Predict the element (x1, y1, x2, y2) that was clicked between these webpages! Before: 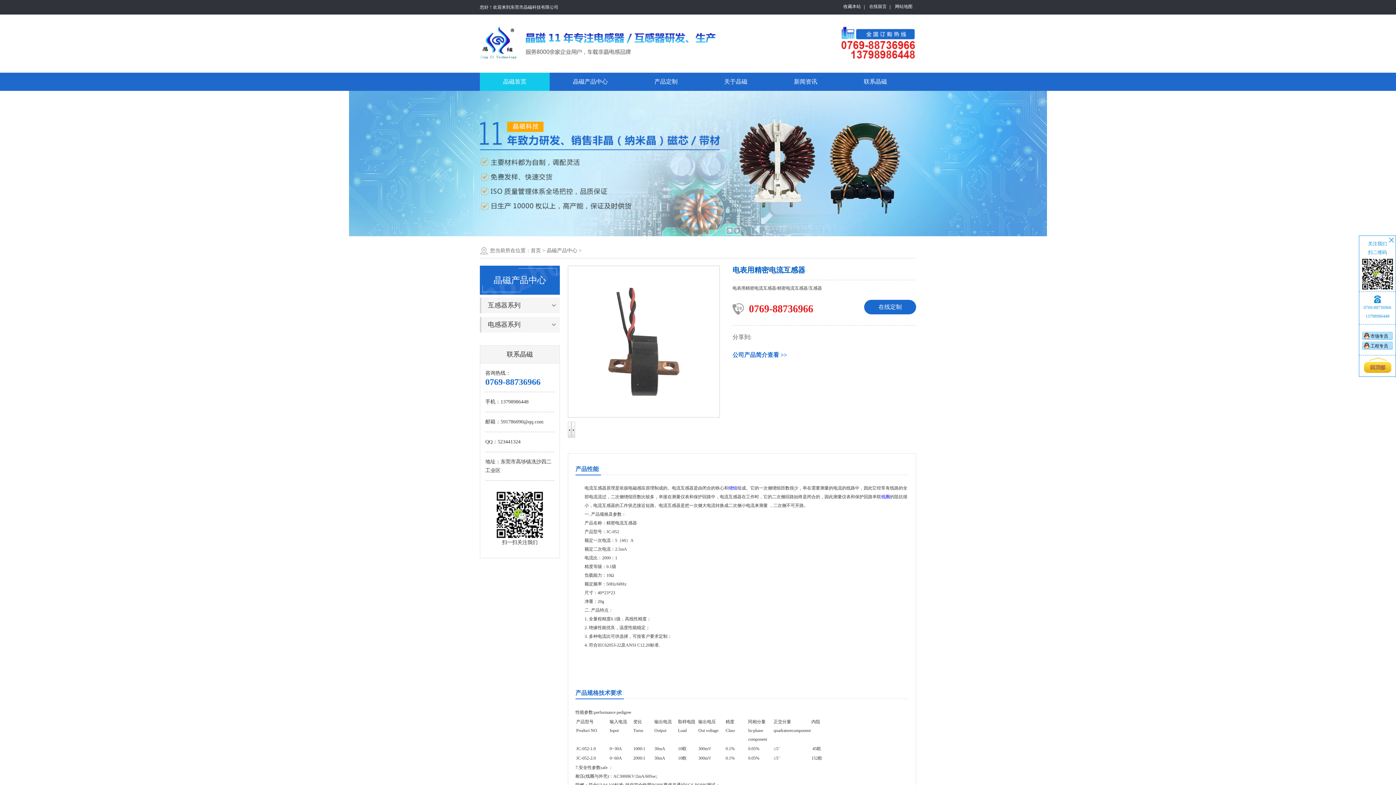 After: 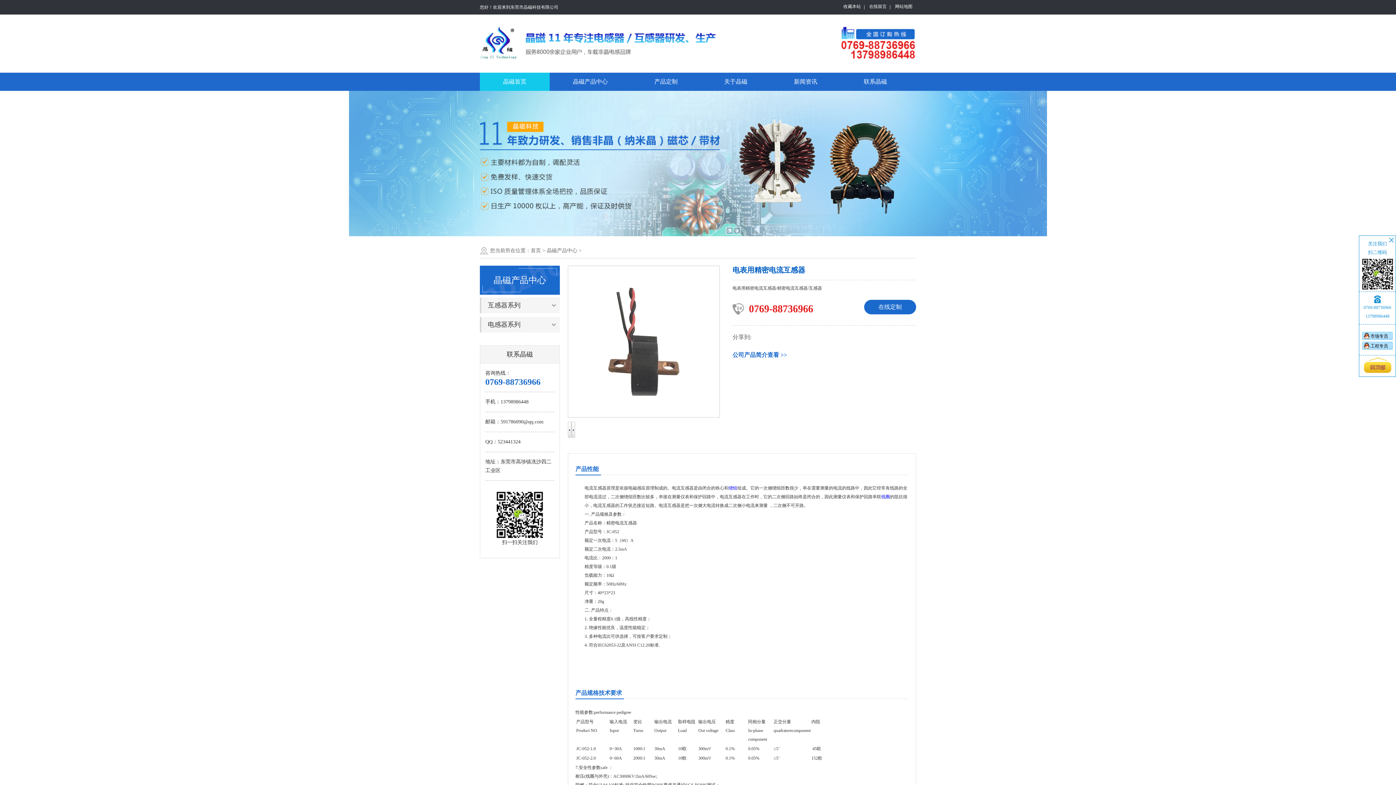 Action: bbox: (1364, 369, 1391, 374)